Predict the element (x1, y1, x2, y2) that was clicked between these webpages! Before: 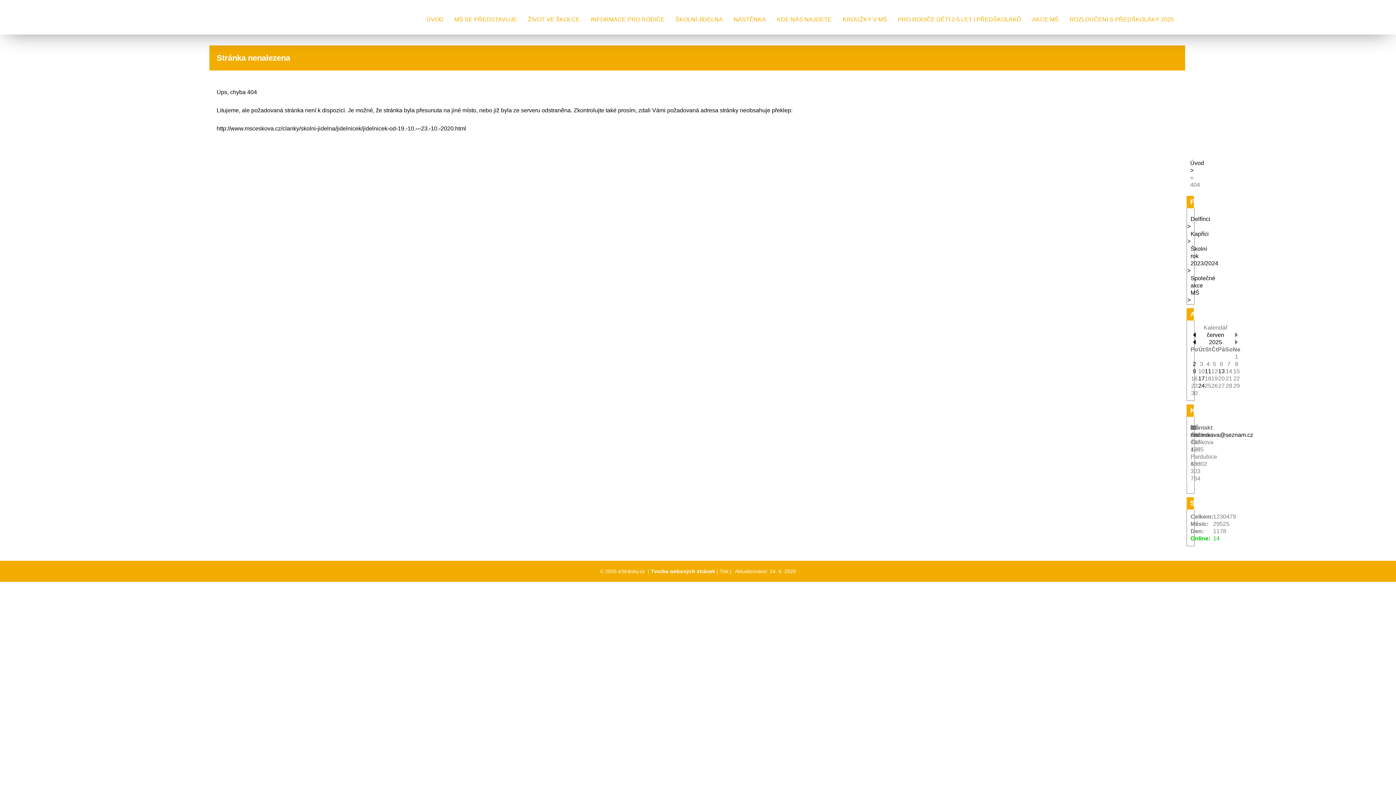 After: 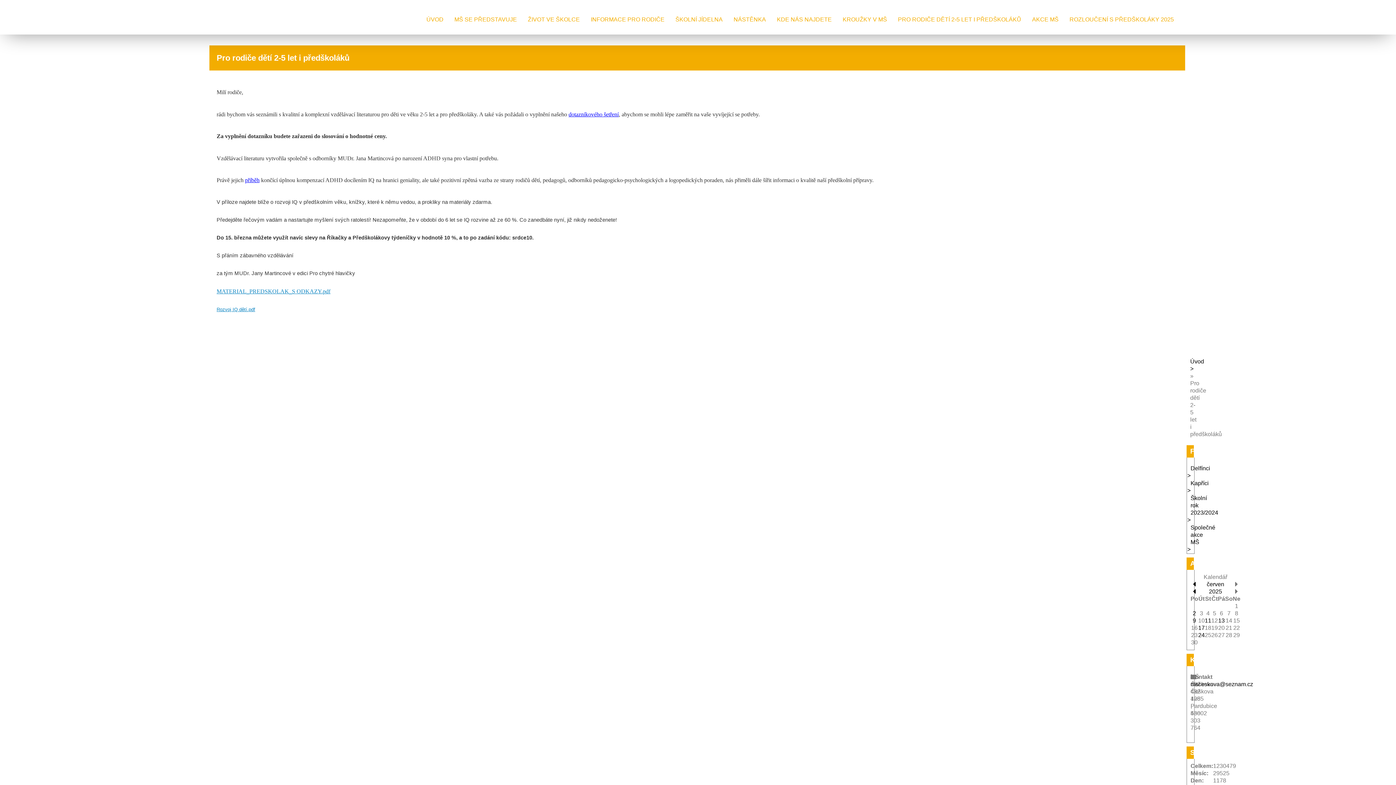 Action: label: PRO RODIČE DĚTÍ 2-5 LET I PŘEDŠKOLÁKŮ bbox: (894, 12, 1025, 26)